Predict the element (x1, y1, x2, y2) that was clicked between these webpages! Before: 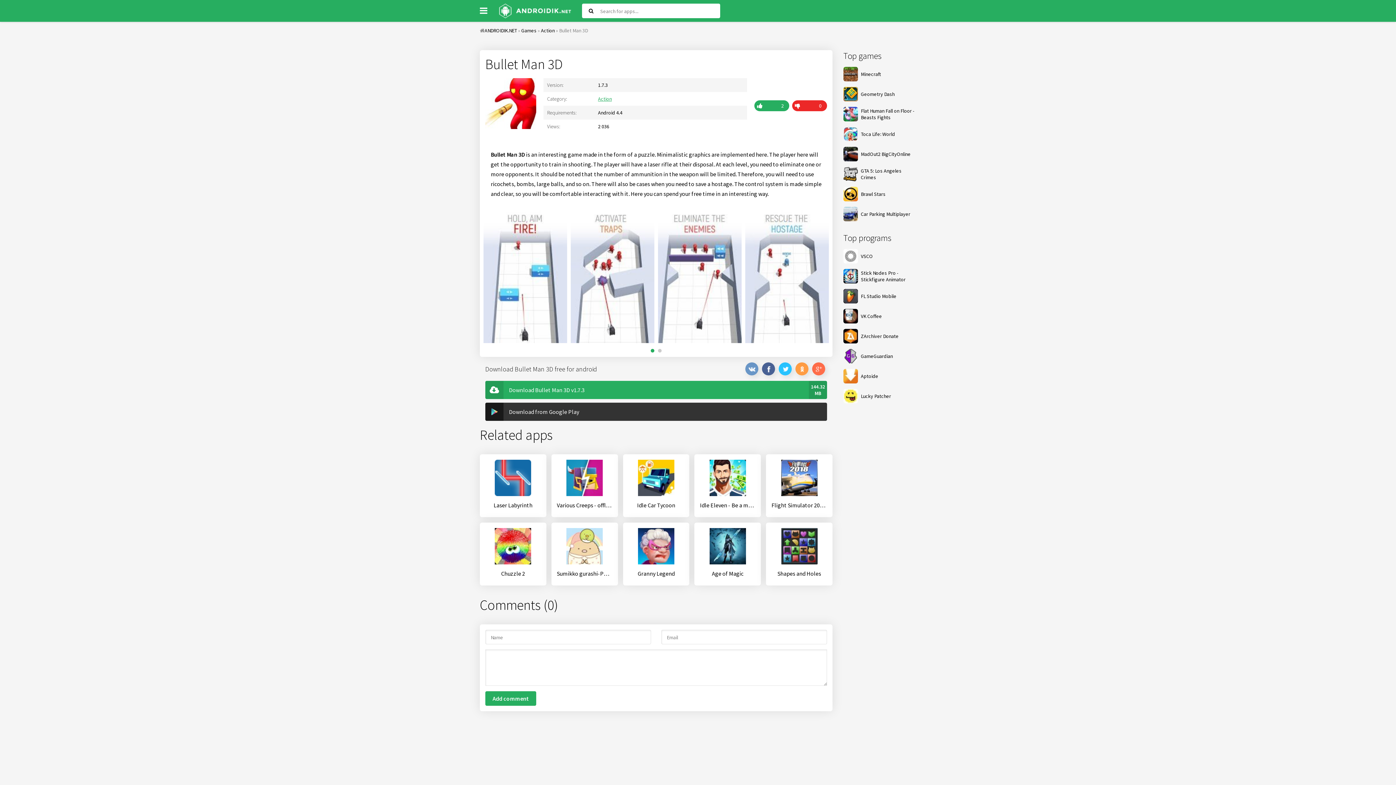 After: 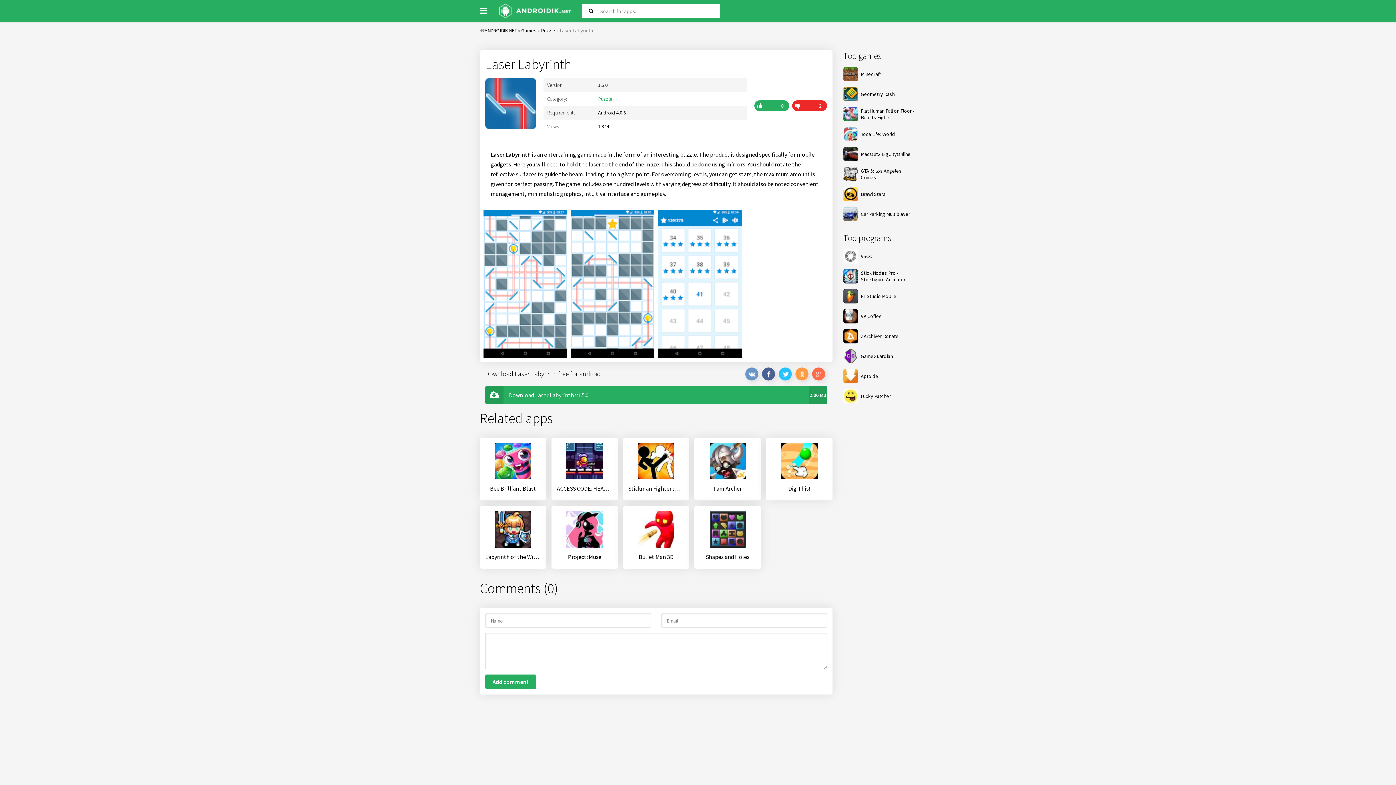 Action: label: Laser Labyrinth bbox: (485, 460, 541, 509)